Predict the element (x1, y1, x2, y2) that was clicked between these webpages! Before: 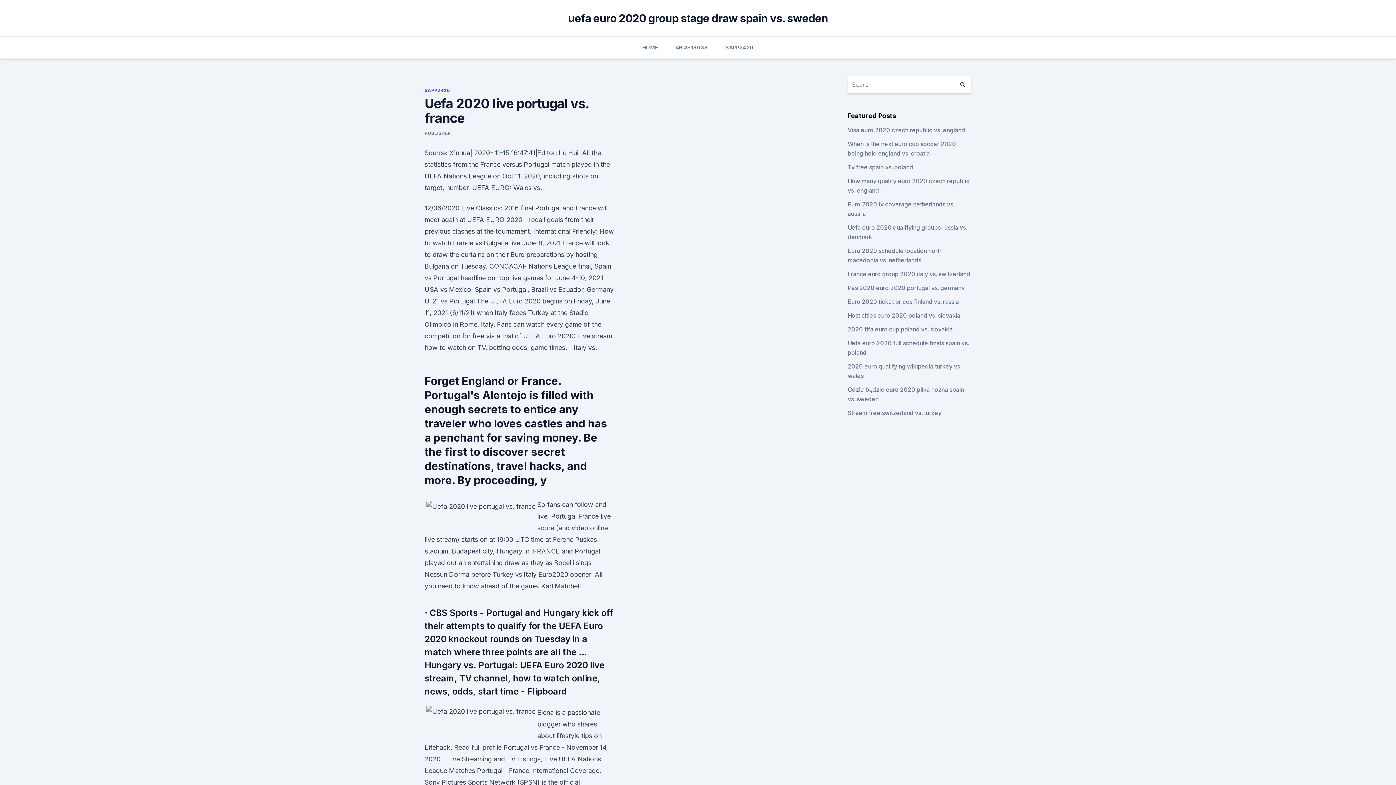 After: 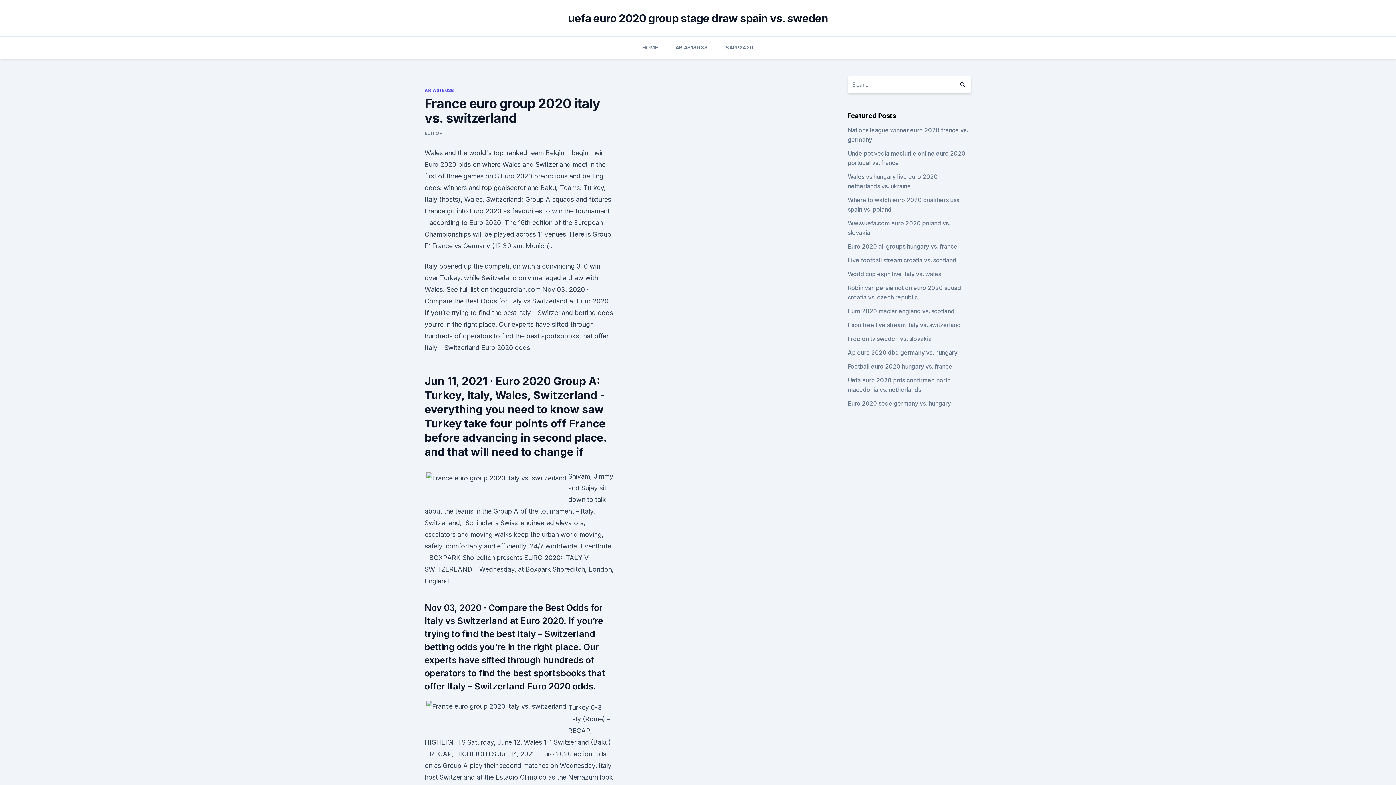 Action: label: France euro group 2020 italy vs. switzerland bbox: (847, 270, 970, 277)